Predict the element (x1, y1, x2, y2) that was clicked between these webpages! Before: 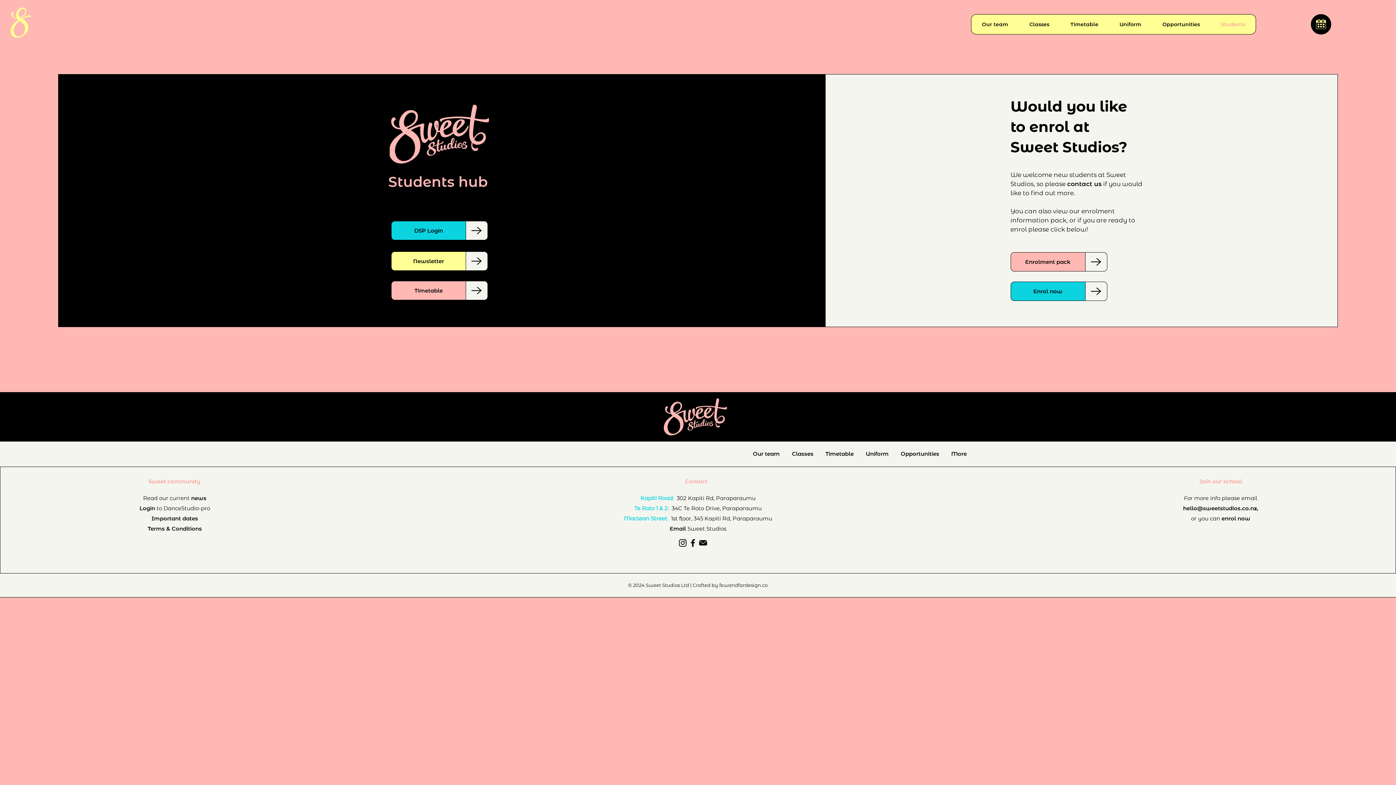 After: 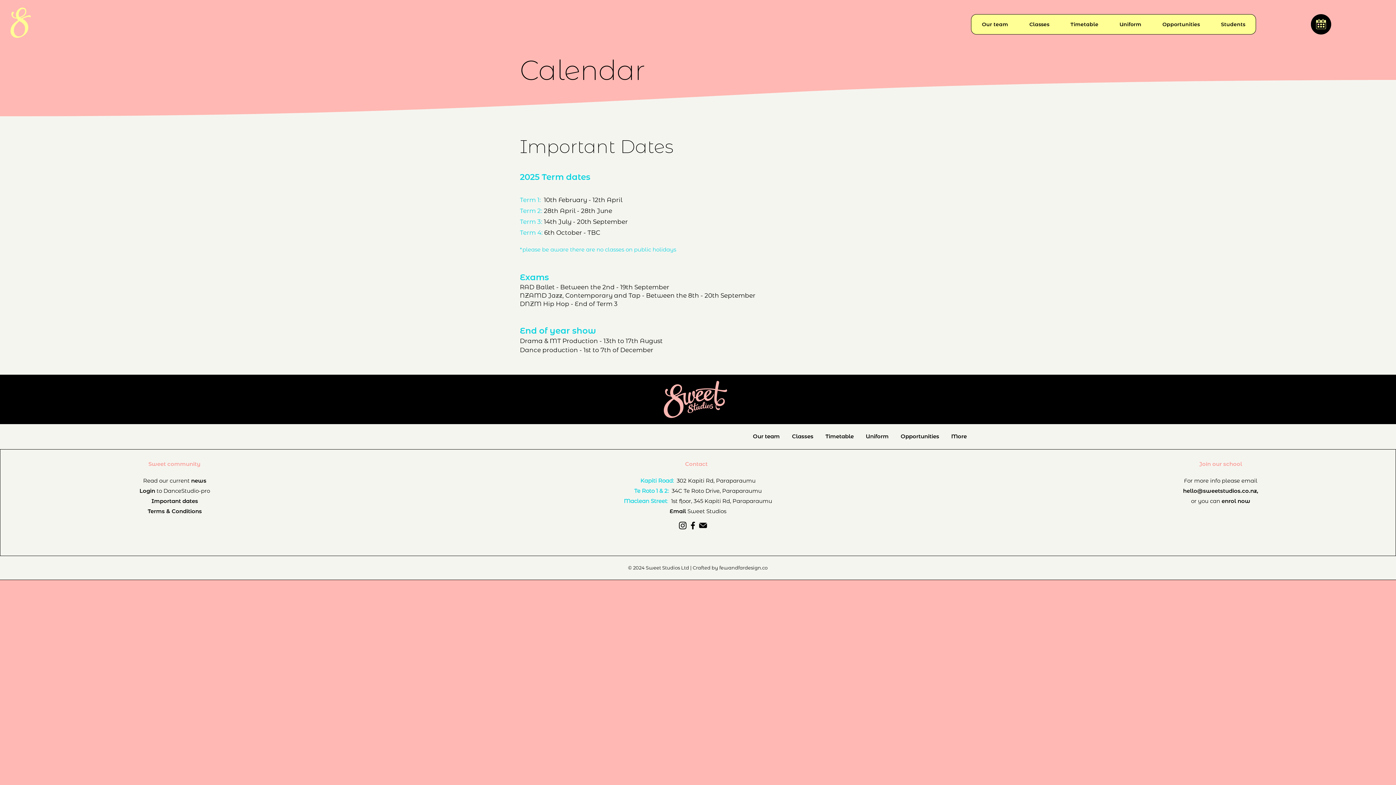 Action: bbox: (151, 515, 198, 522) label: Important dates